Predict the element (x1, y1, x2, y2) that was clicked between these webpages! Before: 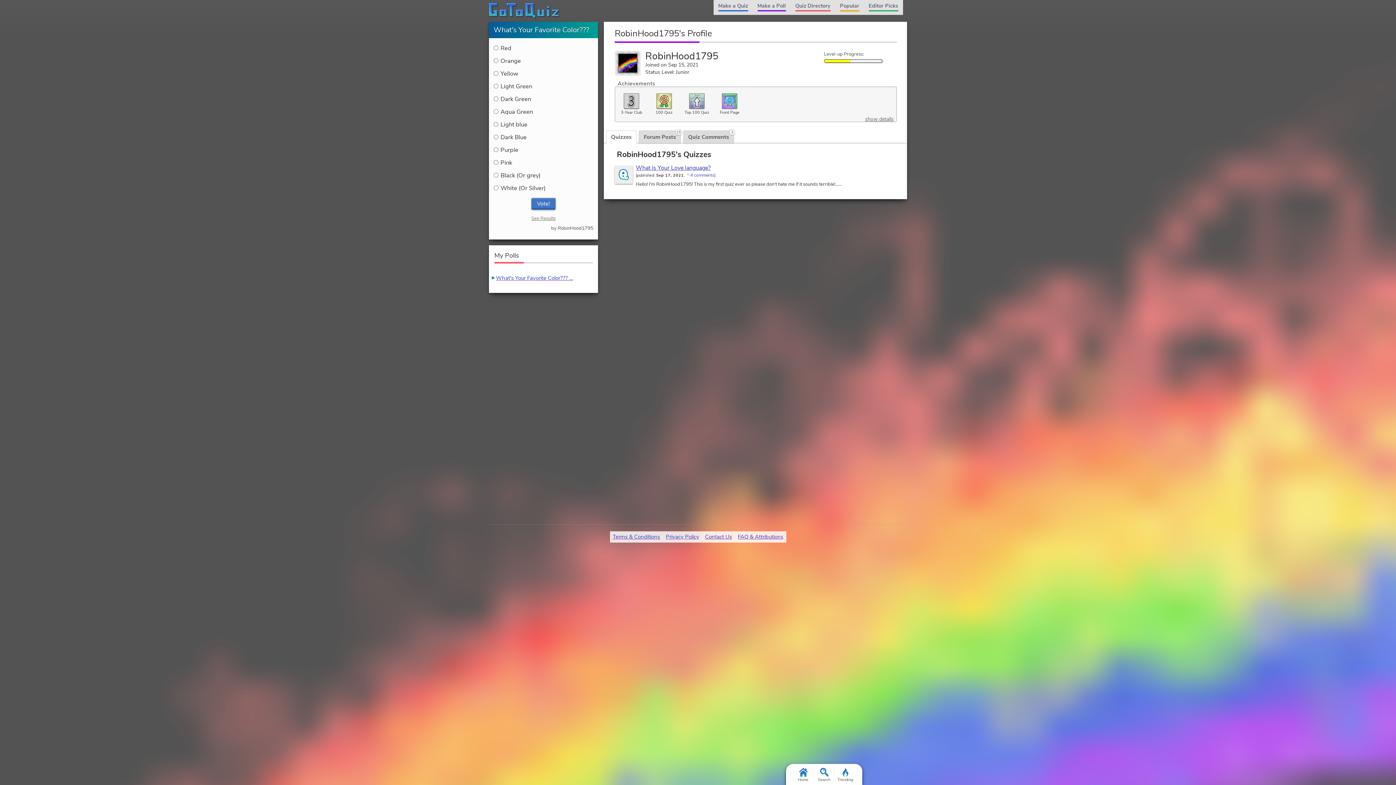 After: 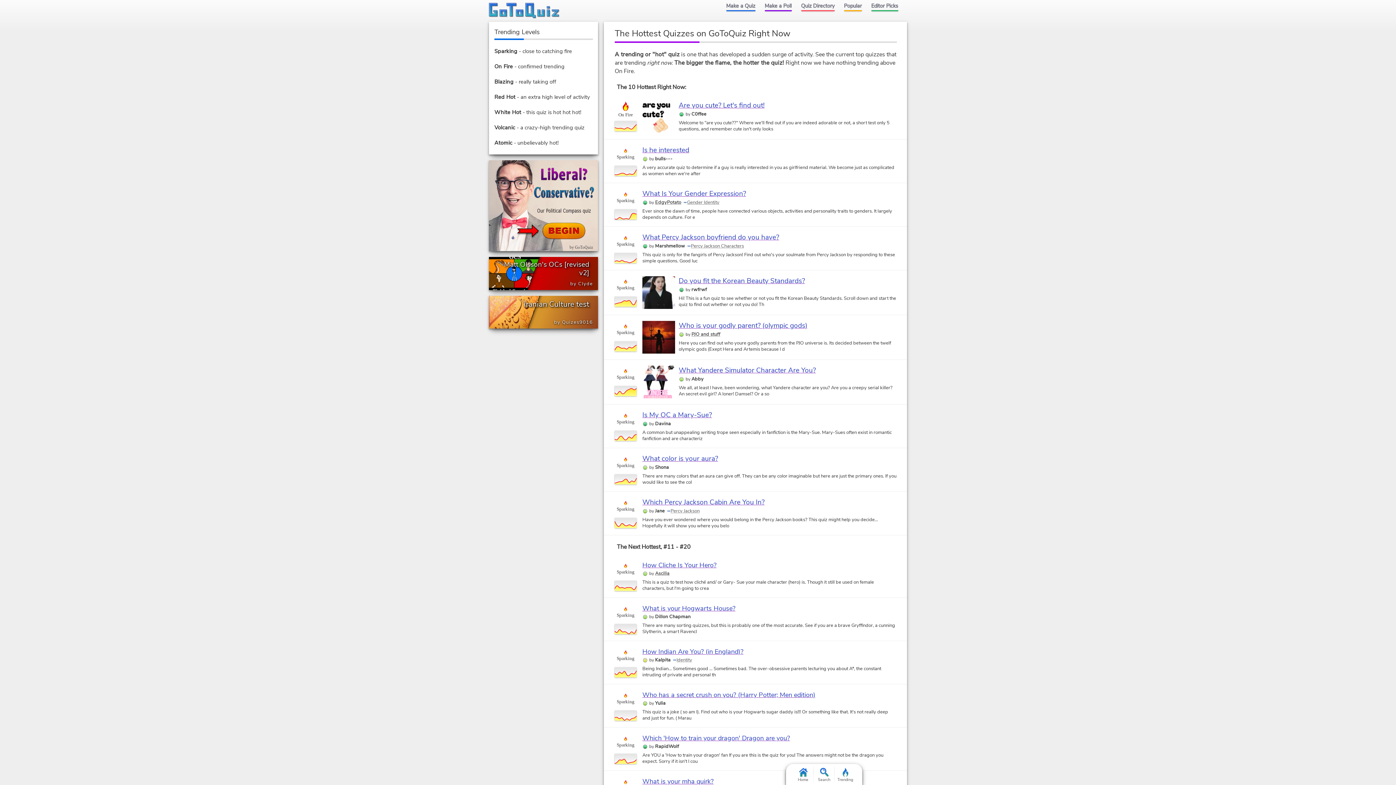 Action: bbox: (834, 766, 856, 783) label: Trending